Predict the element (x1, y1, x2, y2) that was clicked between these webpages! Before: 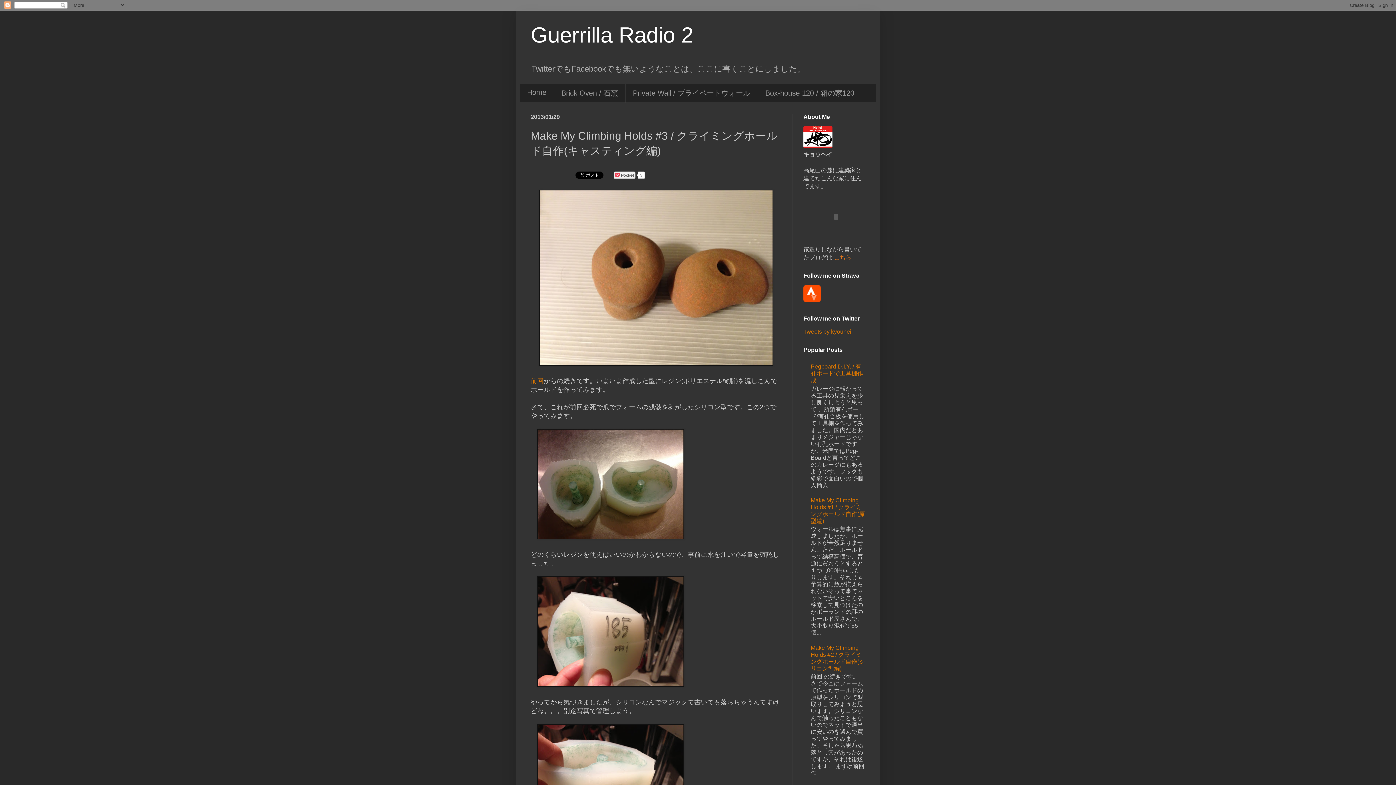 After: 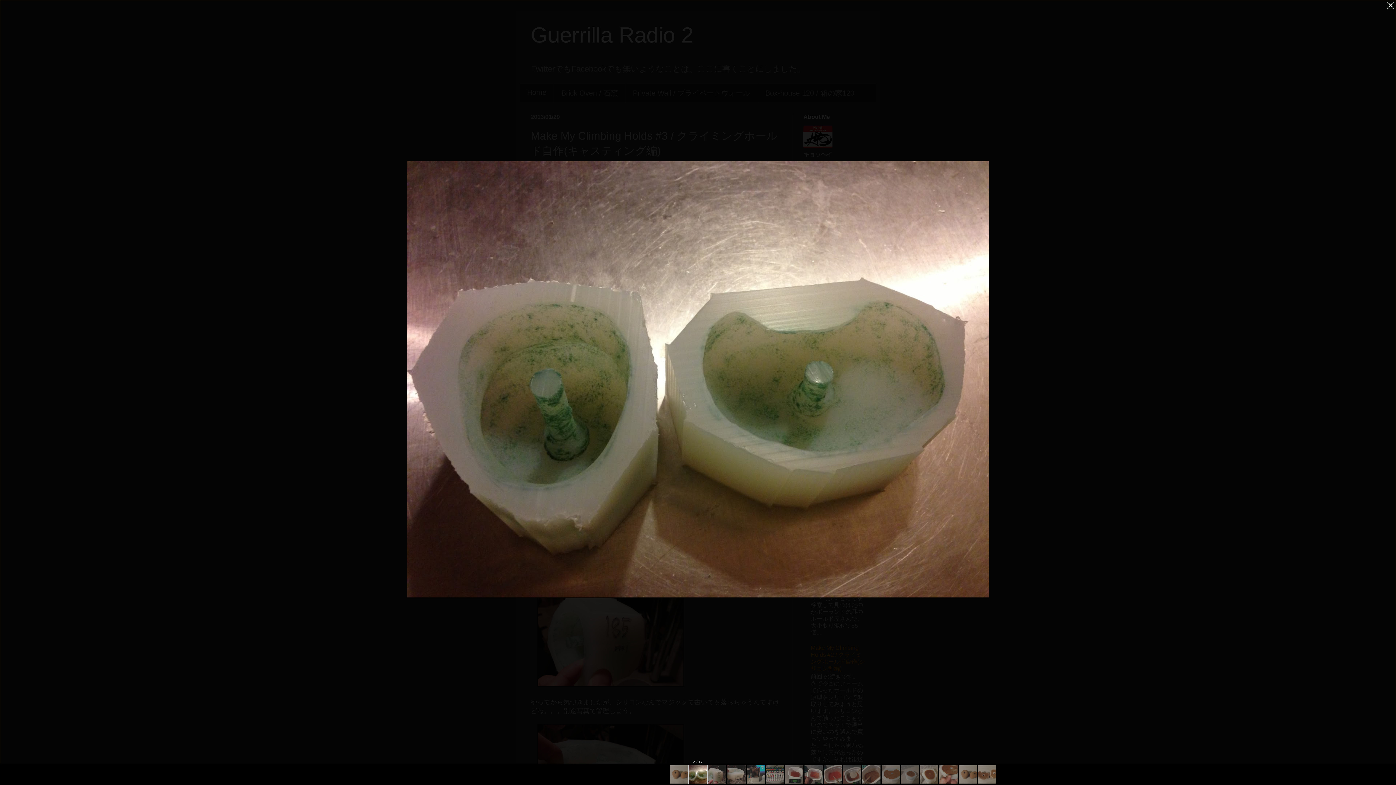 Action: bbox: (537, 533, 684, 541)